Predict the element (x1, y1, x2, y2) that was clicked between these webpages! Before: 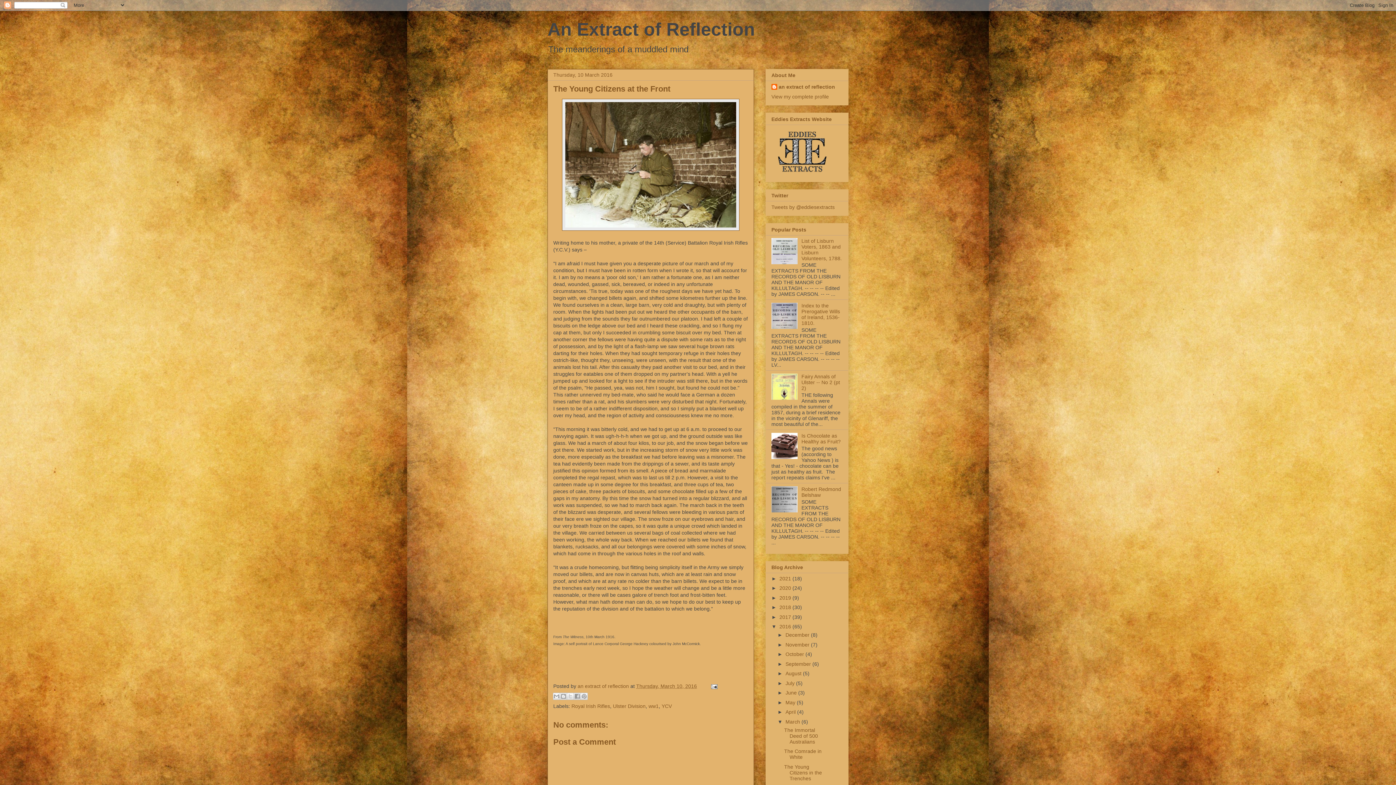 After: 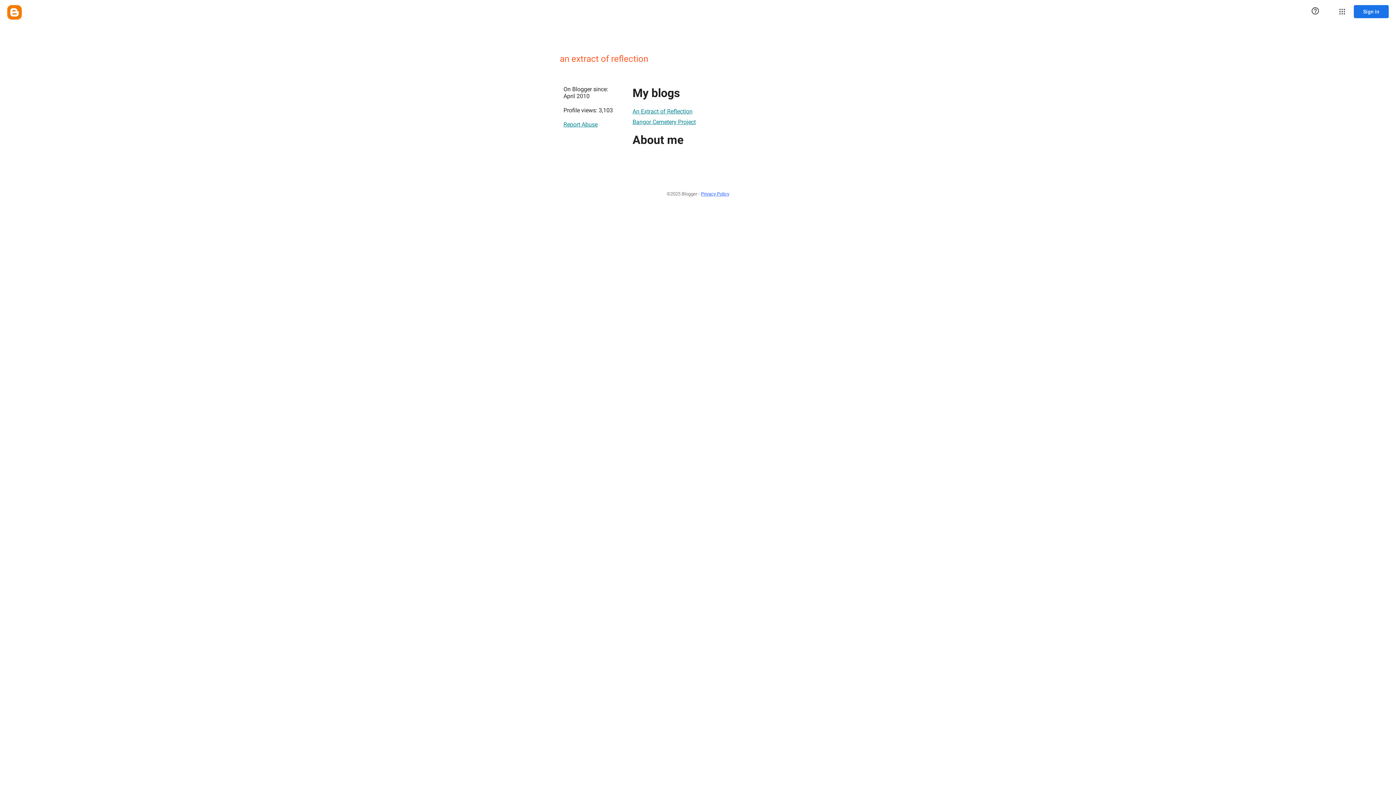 Action: label: View my complete profile bbox: (771, 93, 829, 99)